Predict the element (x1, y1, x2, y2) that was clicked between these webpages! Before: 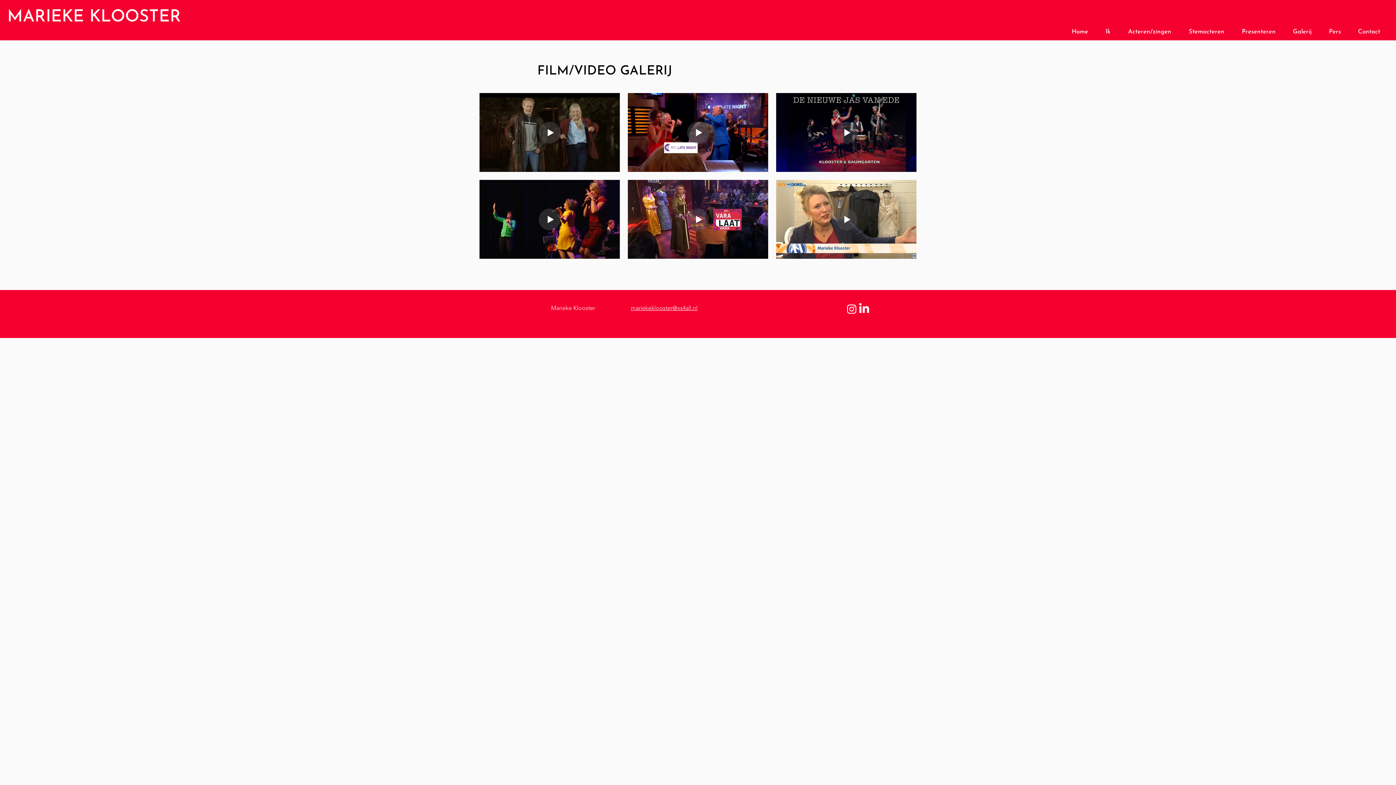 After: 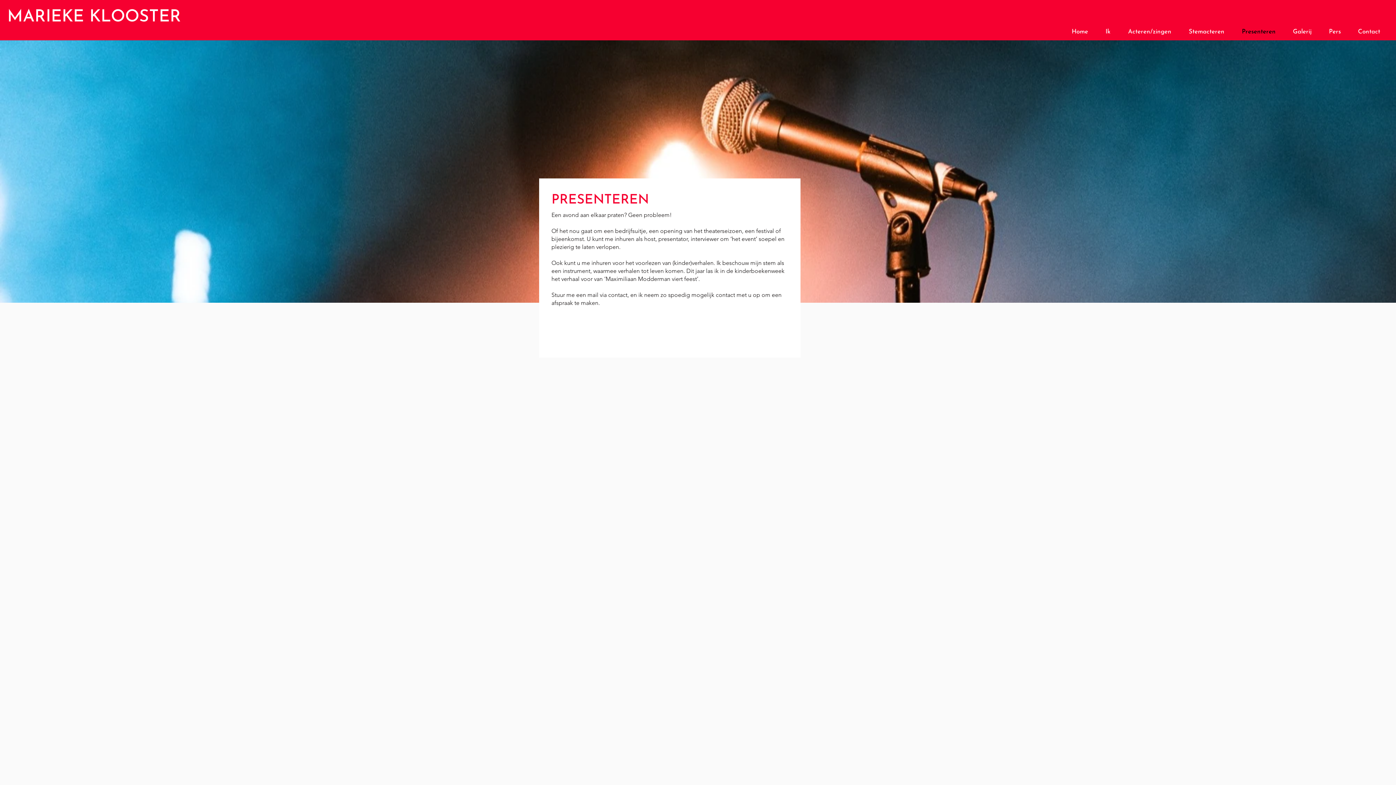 Action: bbox: (1233, 24, 1284, 39) label: Presenteren